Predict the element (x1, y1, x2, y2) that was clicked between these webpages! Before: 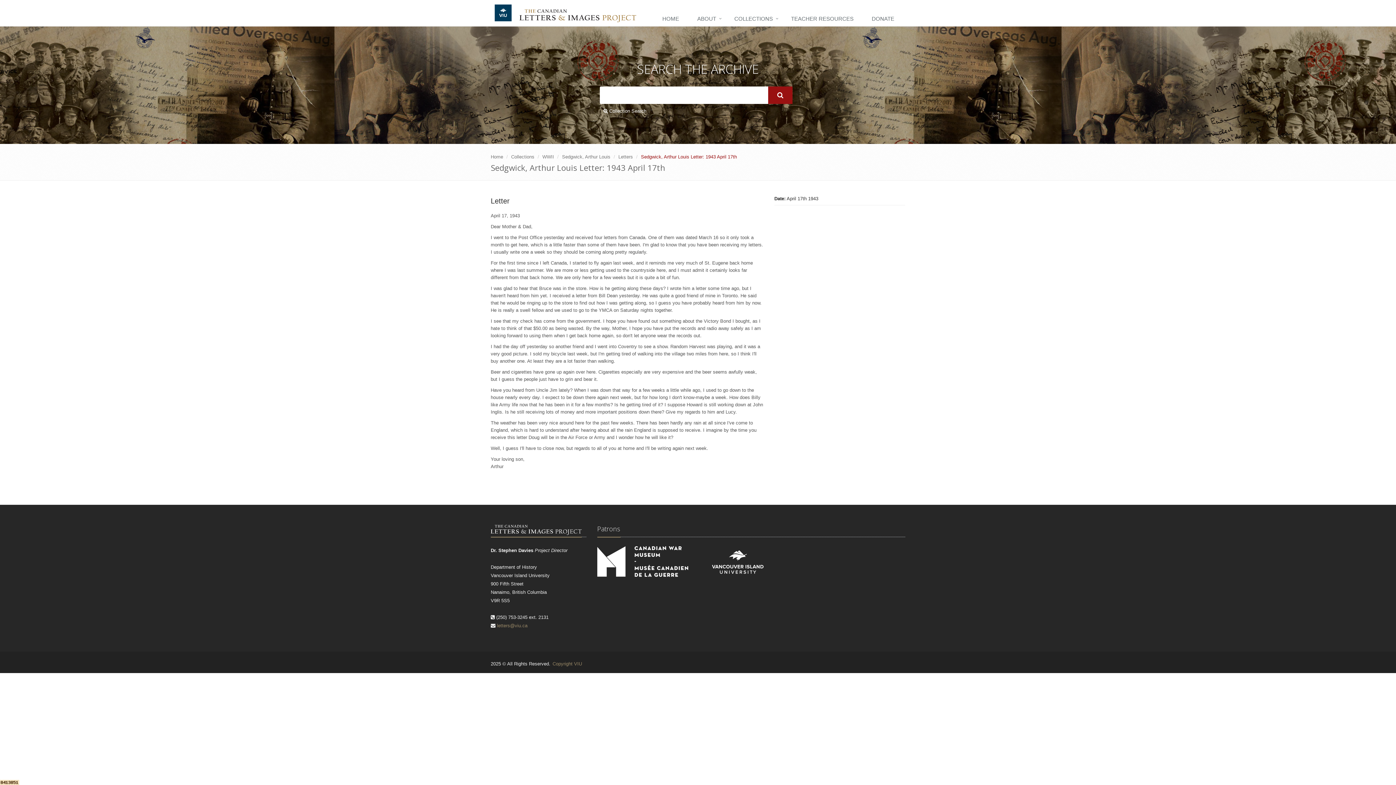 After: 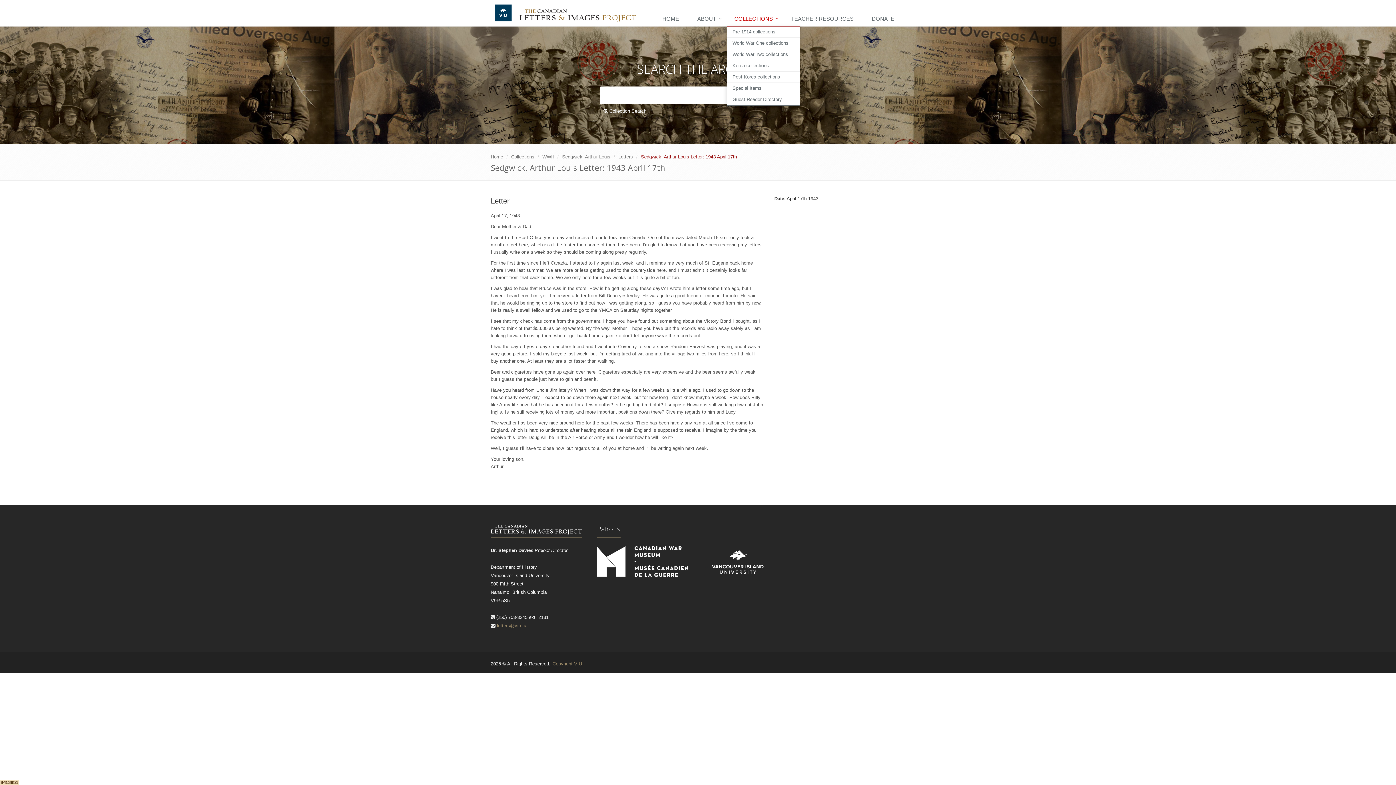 Action: bbox: (727, 12, 784, 26) label: COLLECTIONS